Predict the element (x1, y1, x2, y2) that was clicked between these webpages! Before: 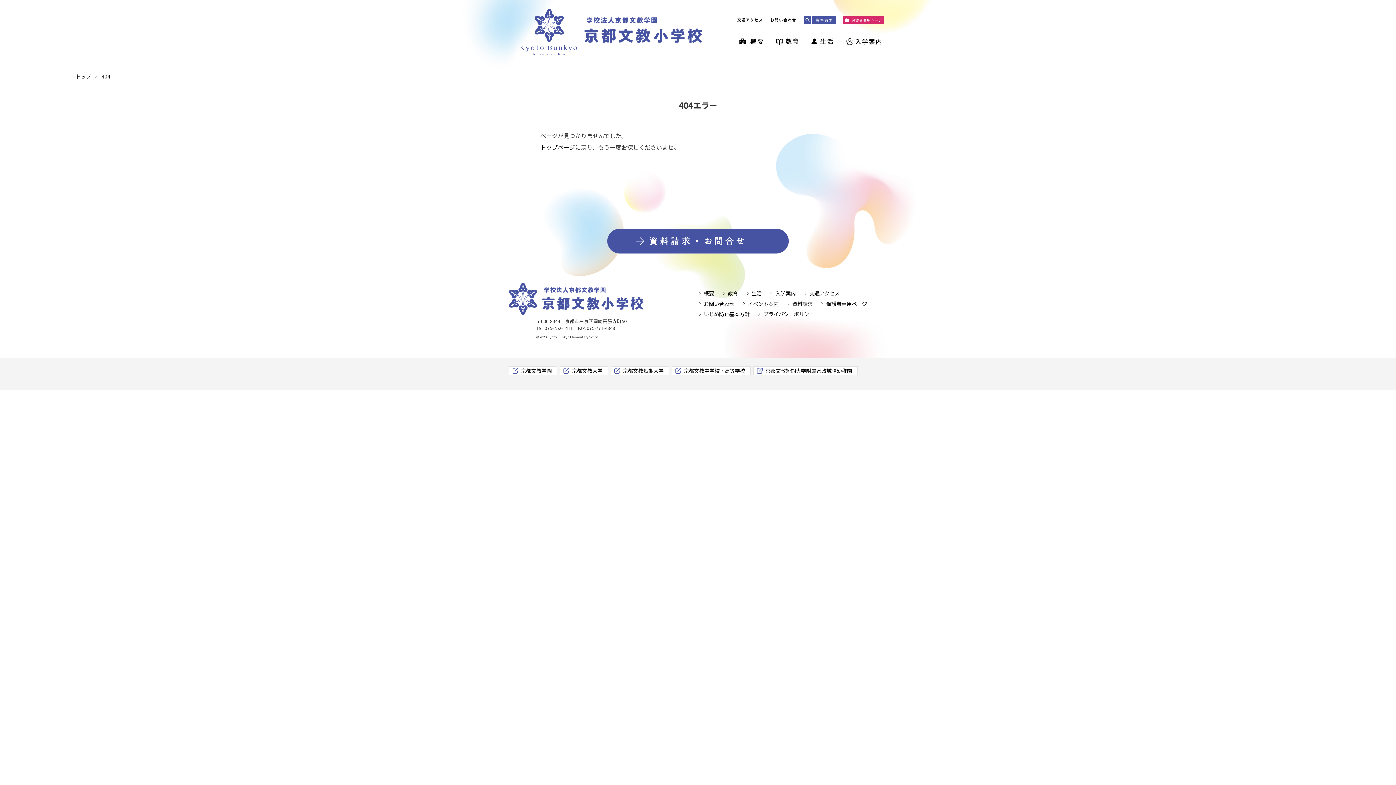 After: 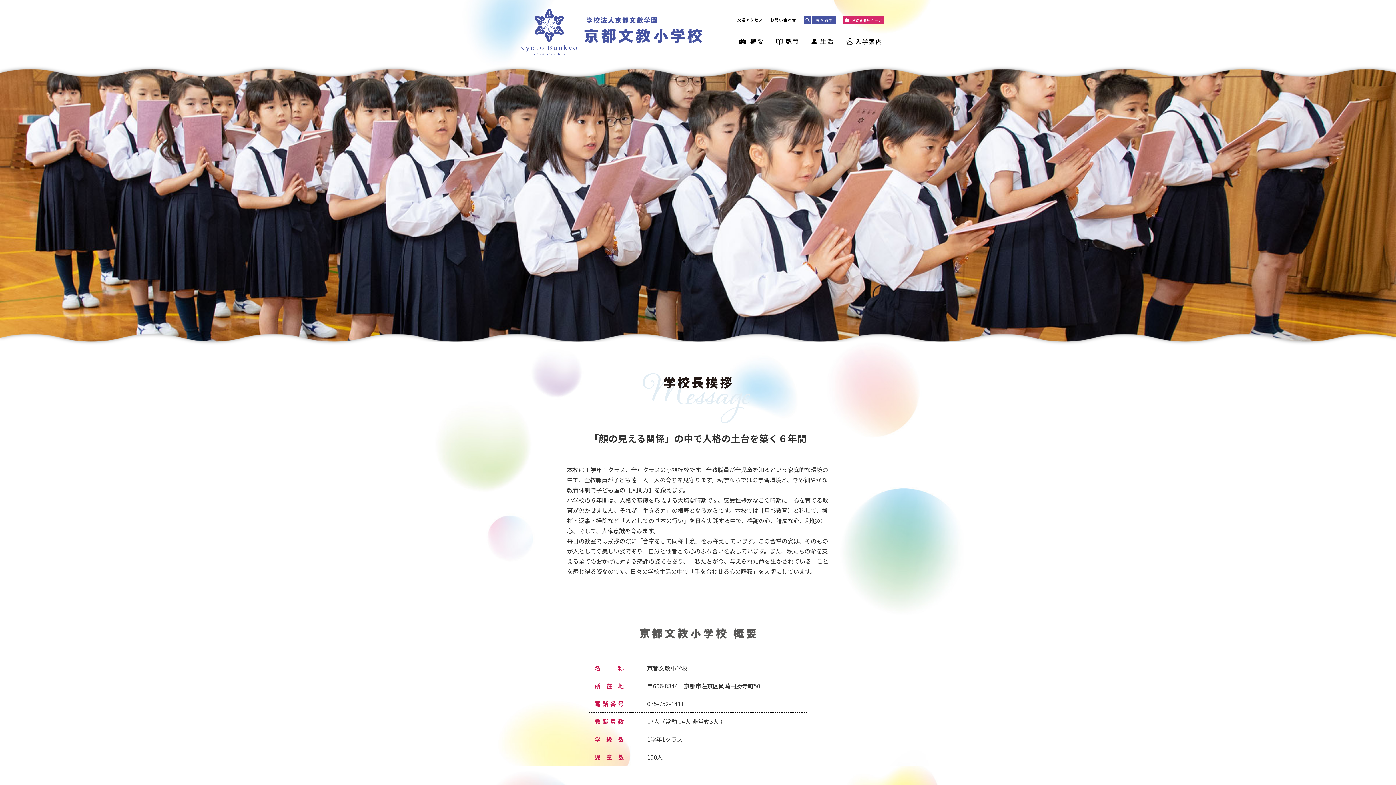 Action: bbox: (733, 29, 769, 54)